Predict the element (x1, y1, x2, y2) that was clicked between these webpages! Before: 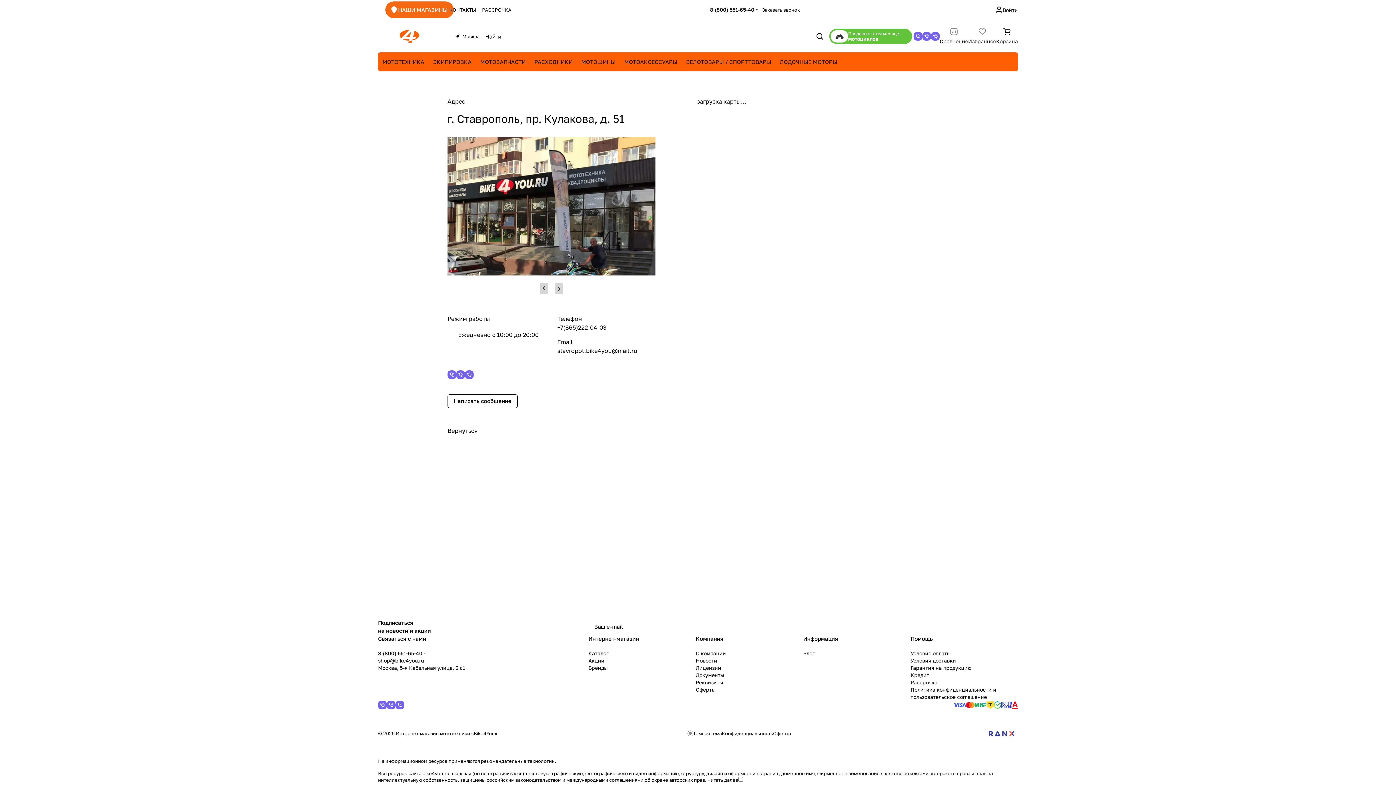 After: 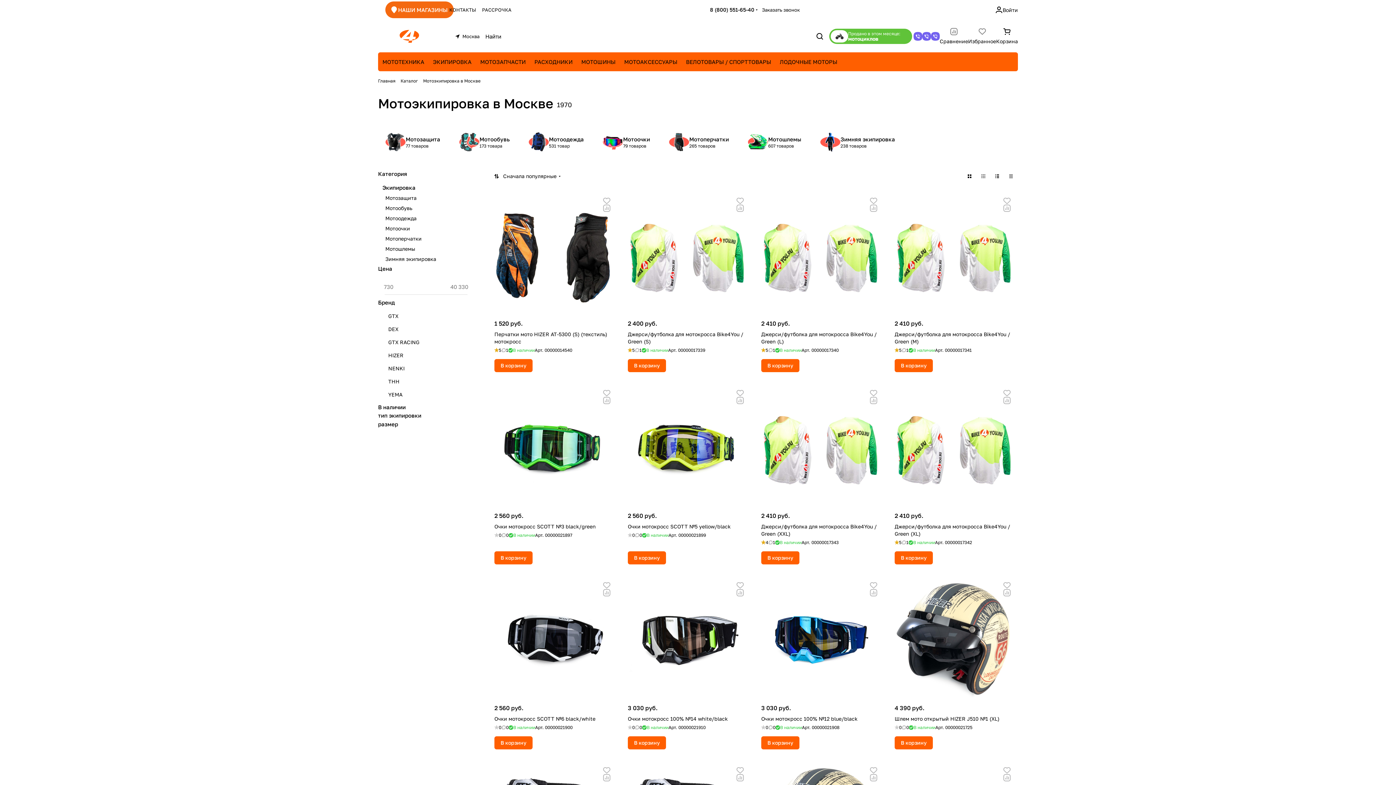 Action: label: ЭКИПИРОВКА bbox: (428, 52, 476, 71)